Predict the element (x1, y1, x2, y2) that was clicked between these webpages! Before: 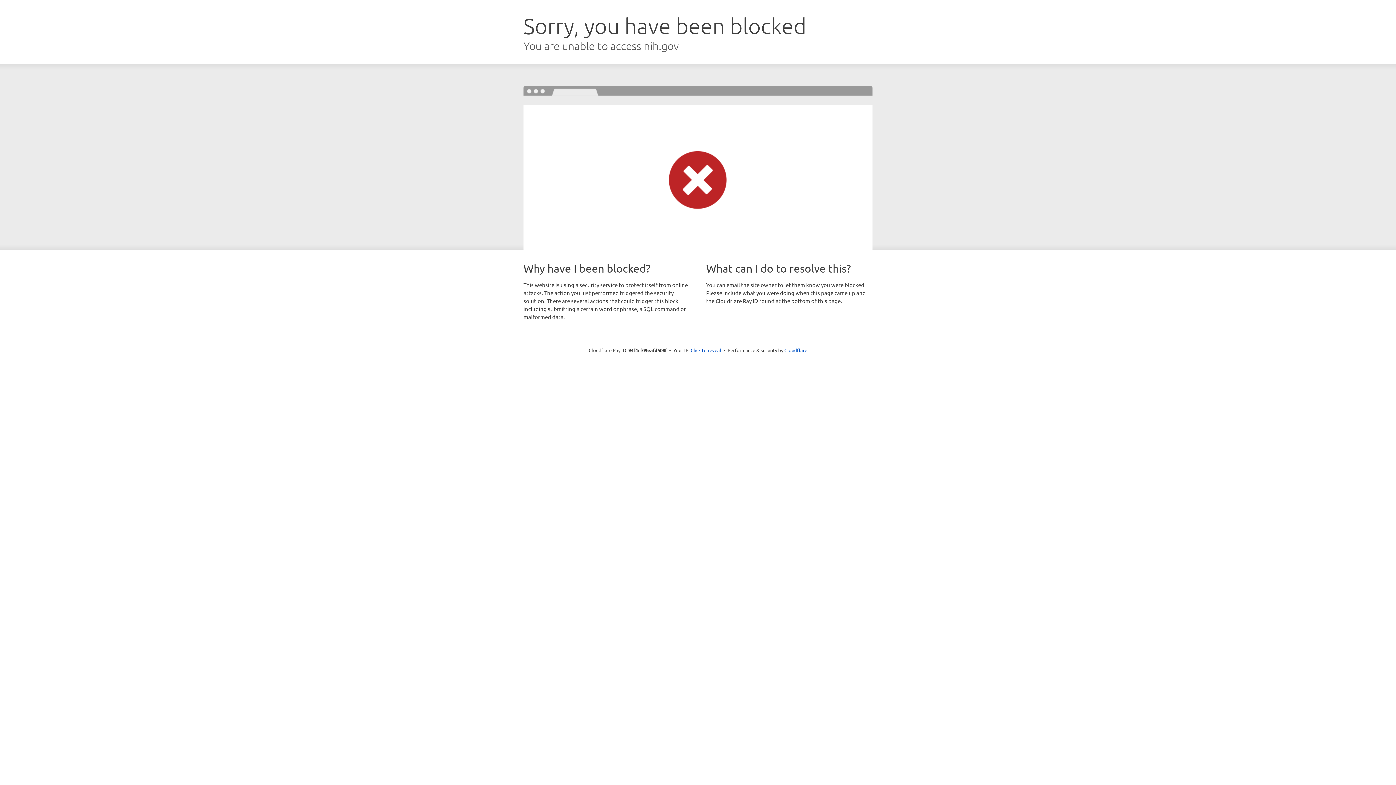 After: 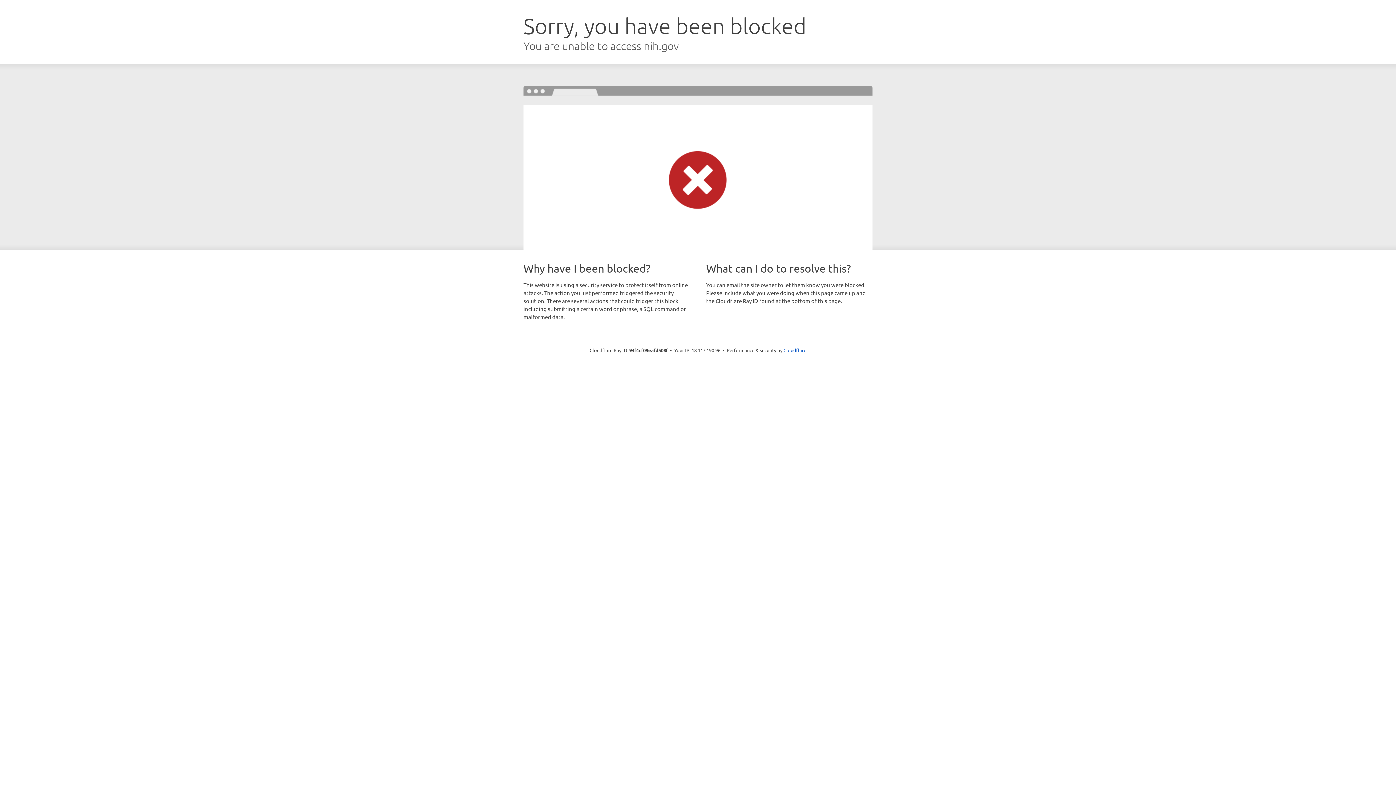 Action: label: Click to reveal bbox: (690, 346, 721, 353)